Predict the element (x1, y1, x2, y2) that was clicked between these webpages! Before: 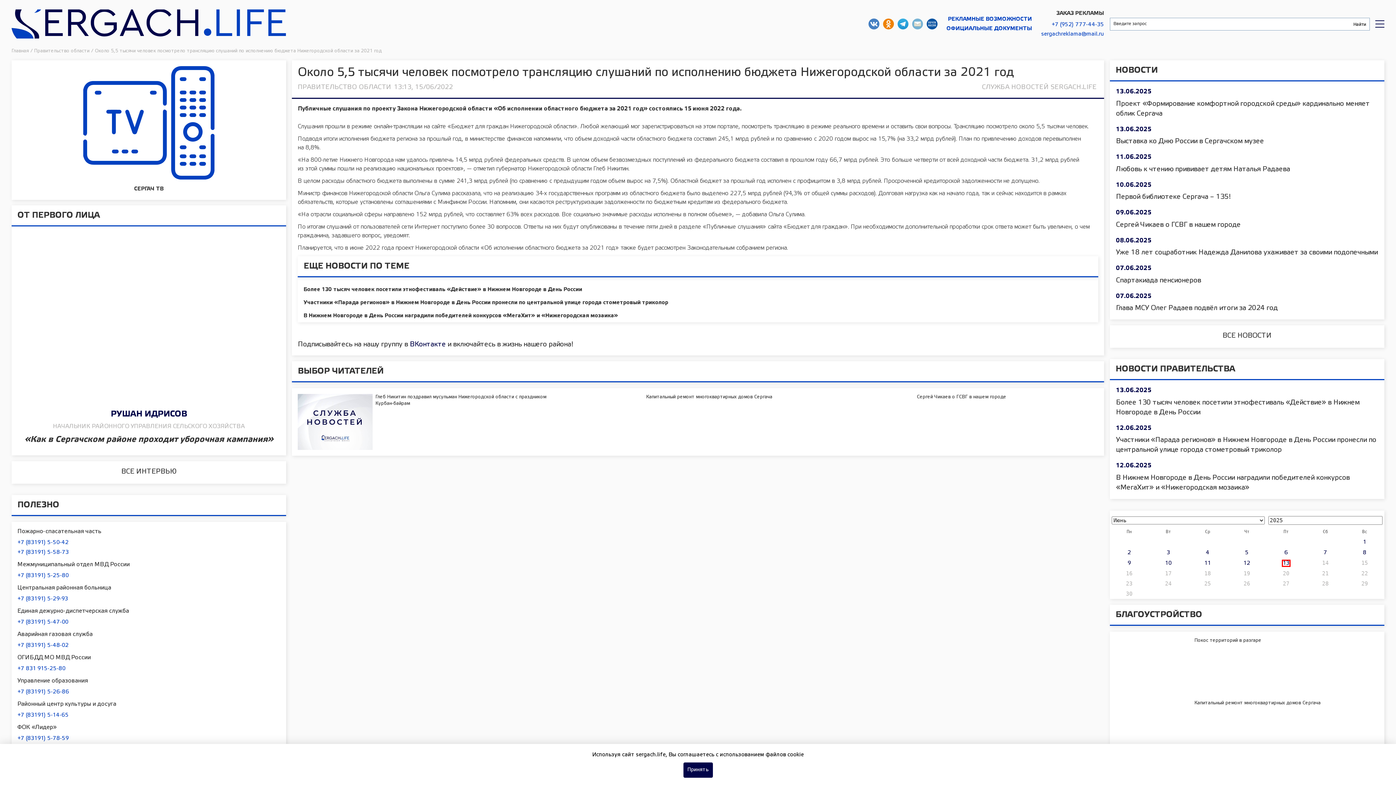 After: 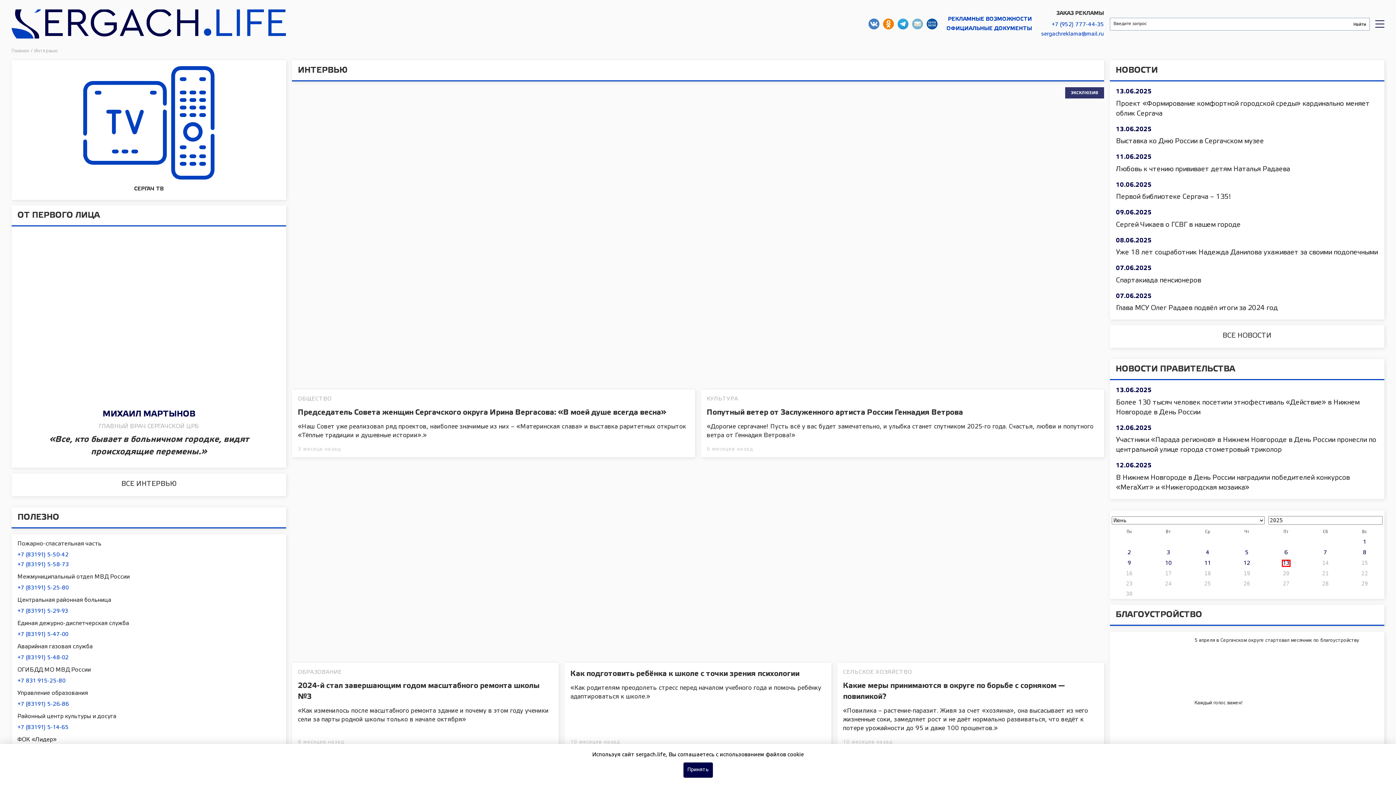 Action: label: ВСЕ ИНТЕРВЬЮ bbox: (11, 461, 286, 483)